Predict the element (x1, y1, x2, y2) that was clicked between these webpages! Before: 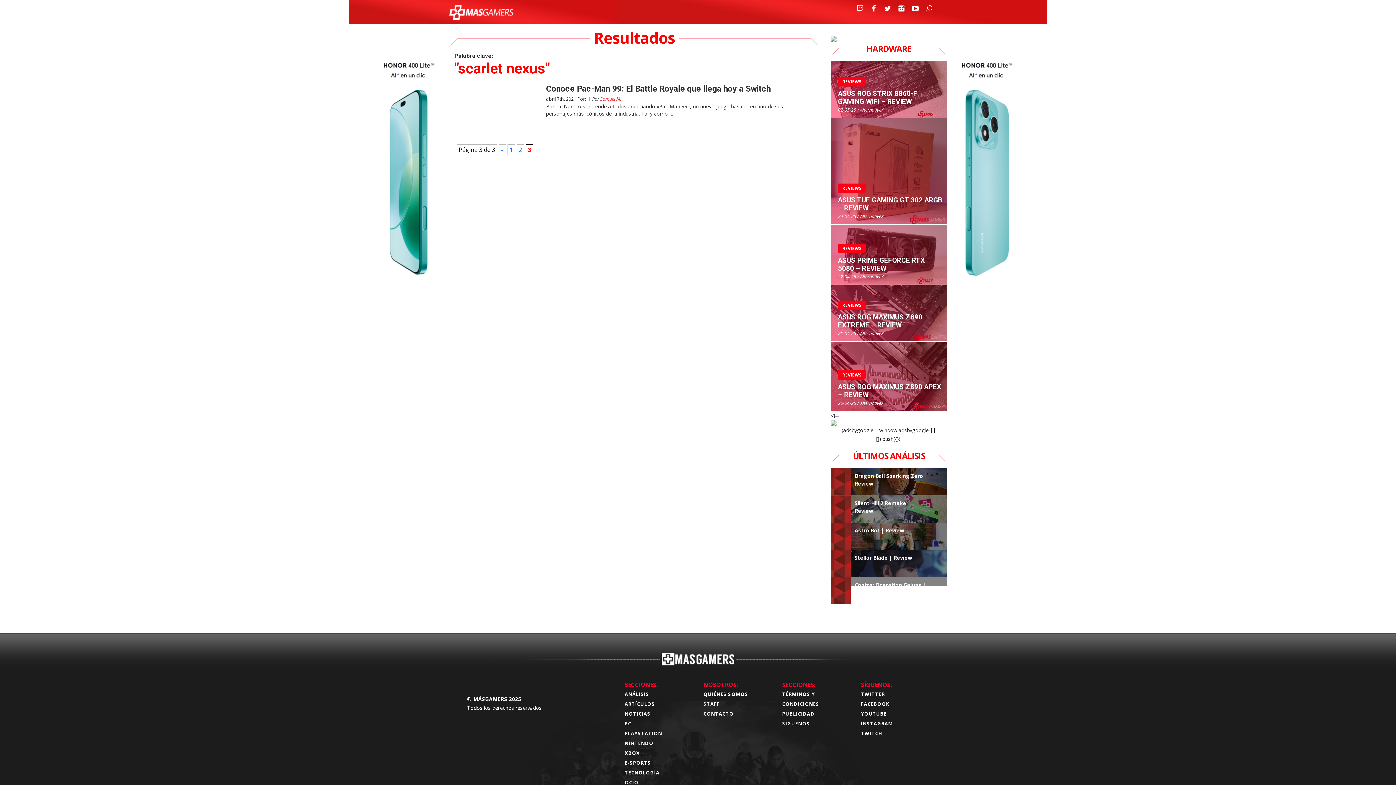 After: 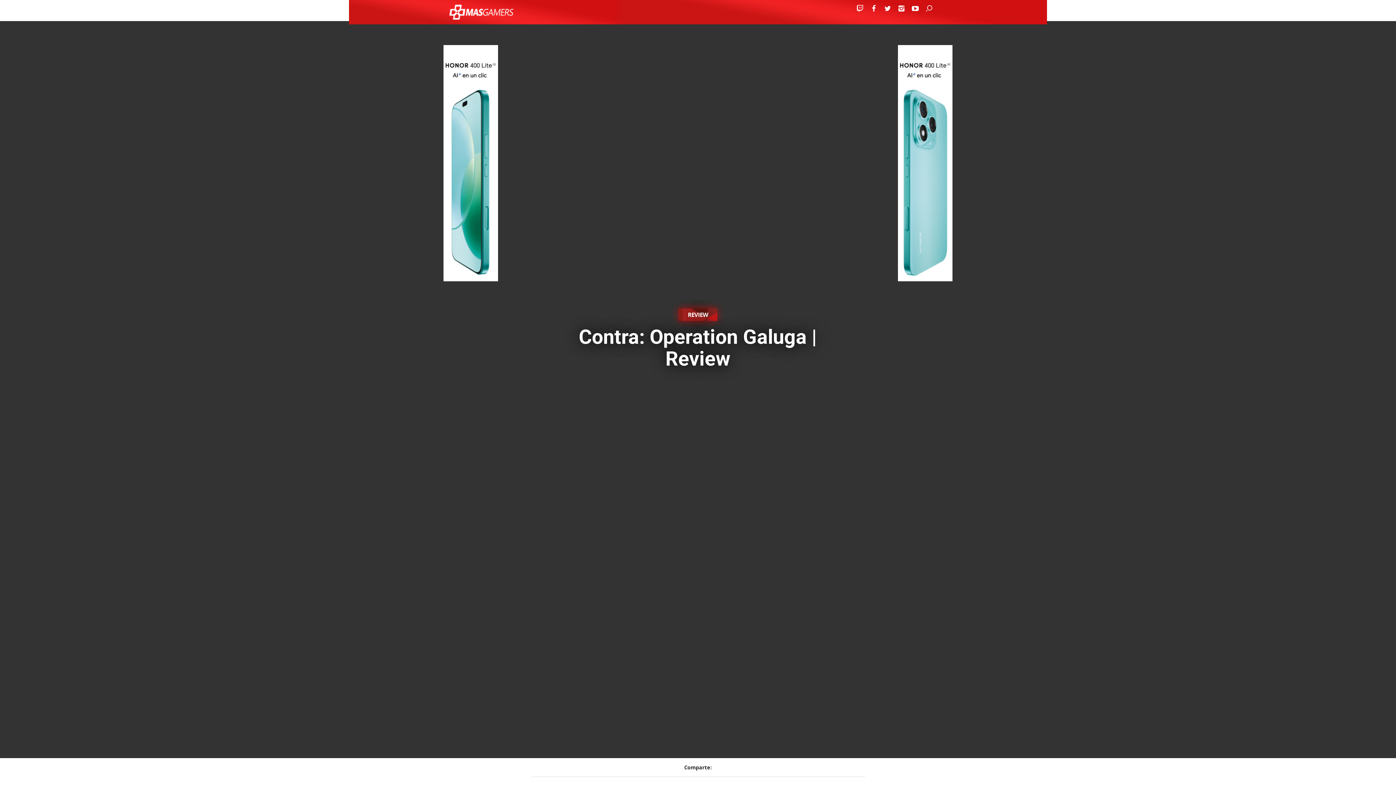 Action: bbox: (830, 577, 947, 604) label: Contra: Operation Galuga | Review